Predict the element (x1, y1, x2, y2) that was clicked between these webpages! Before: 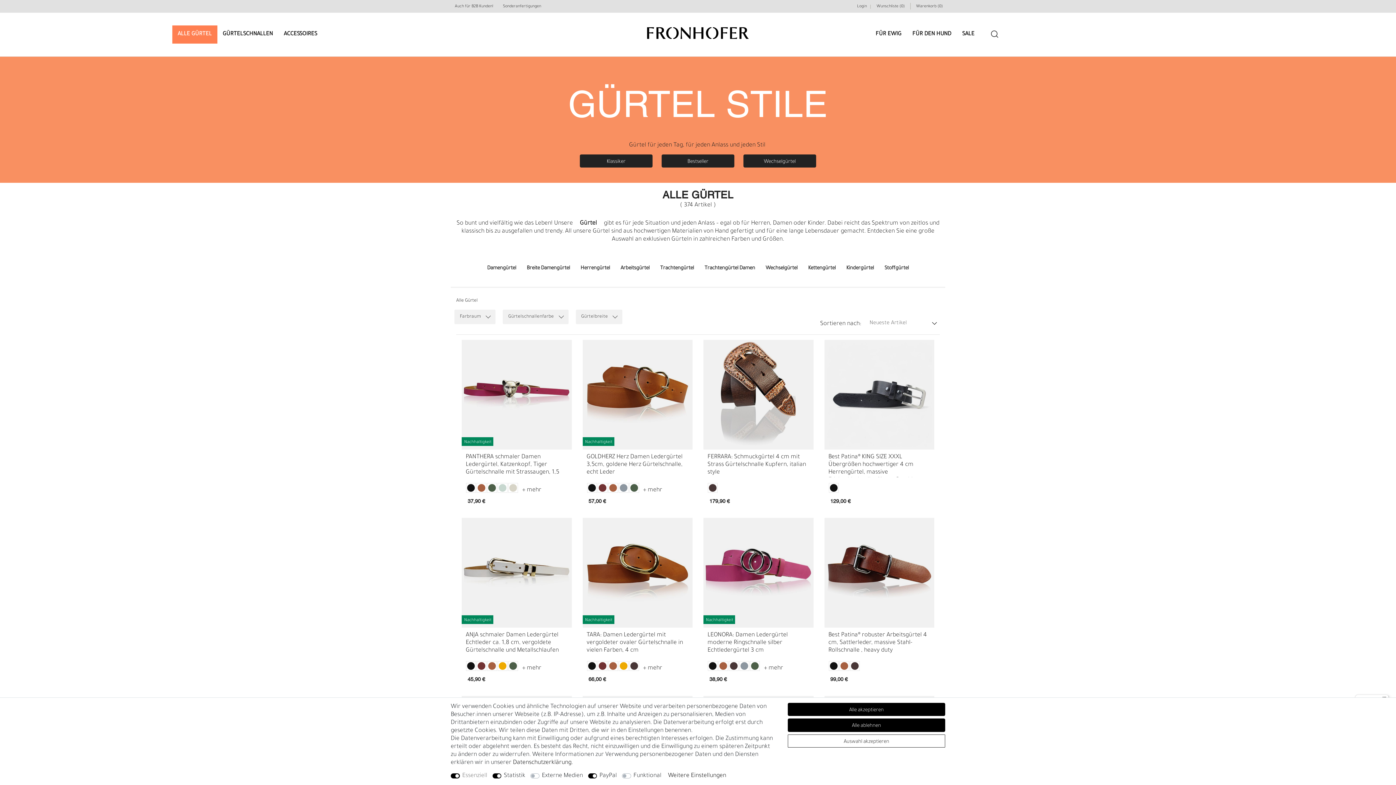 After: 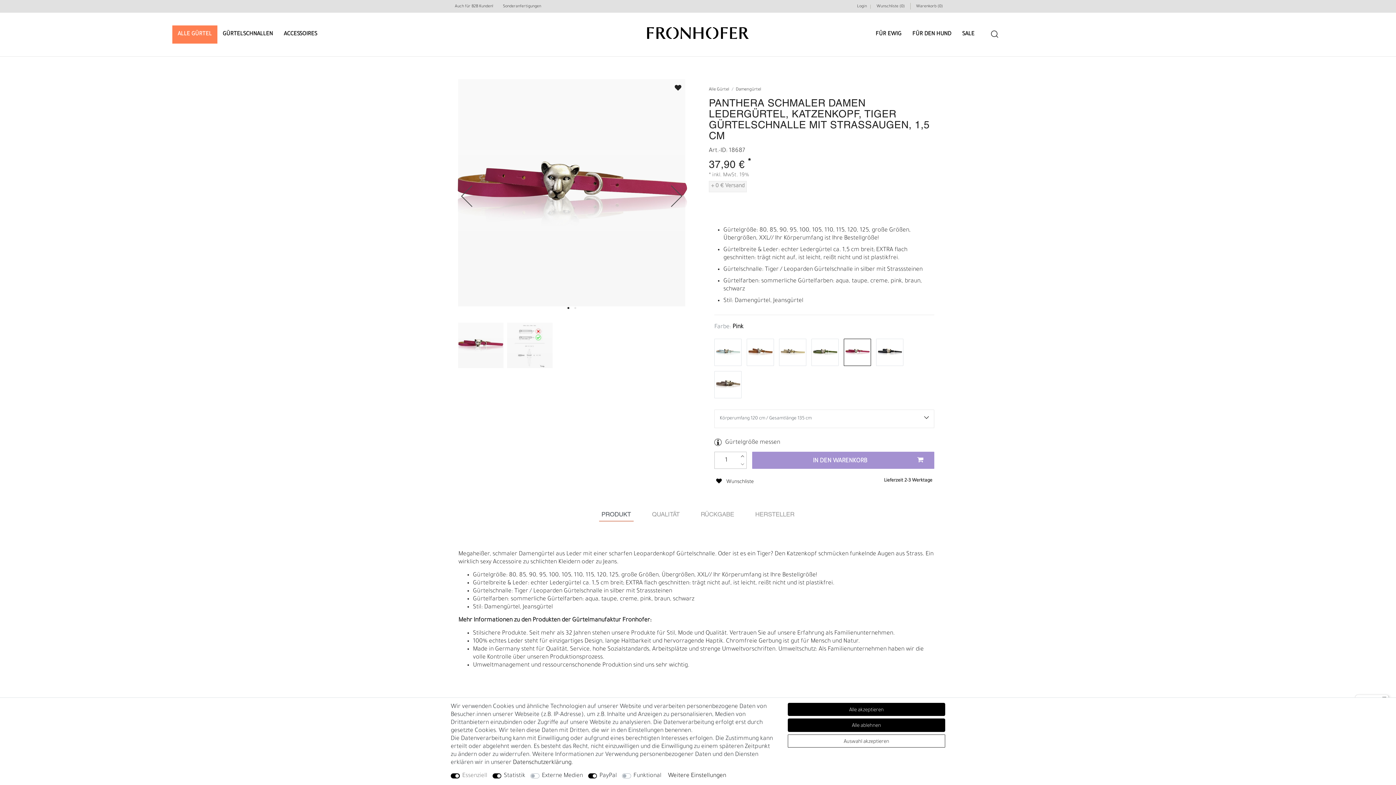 Action: label: PANTHERA schmaler Damen Ledergürtel, Katzenkopf, Tiger Gürtelschnalle mit Strassaugen, 1,5 cm bbox: (465, 453, 567, 477)